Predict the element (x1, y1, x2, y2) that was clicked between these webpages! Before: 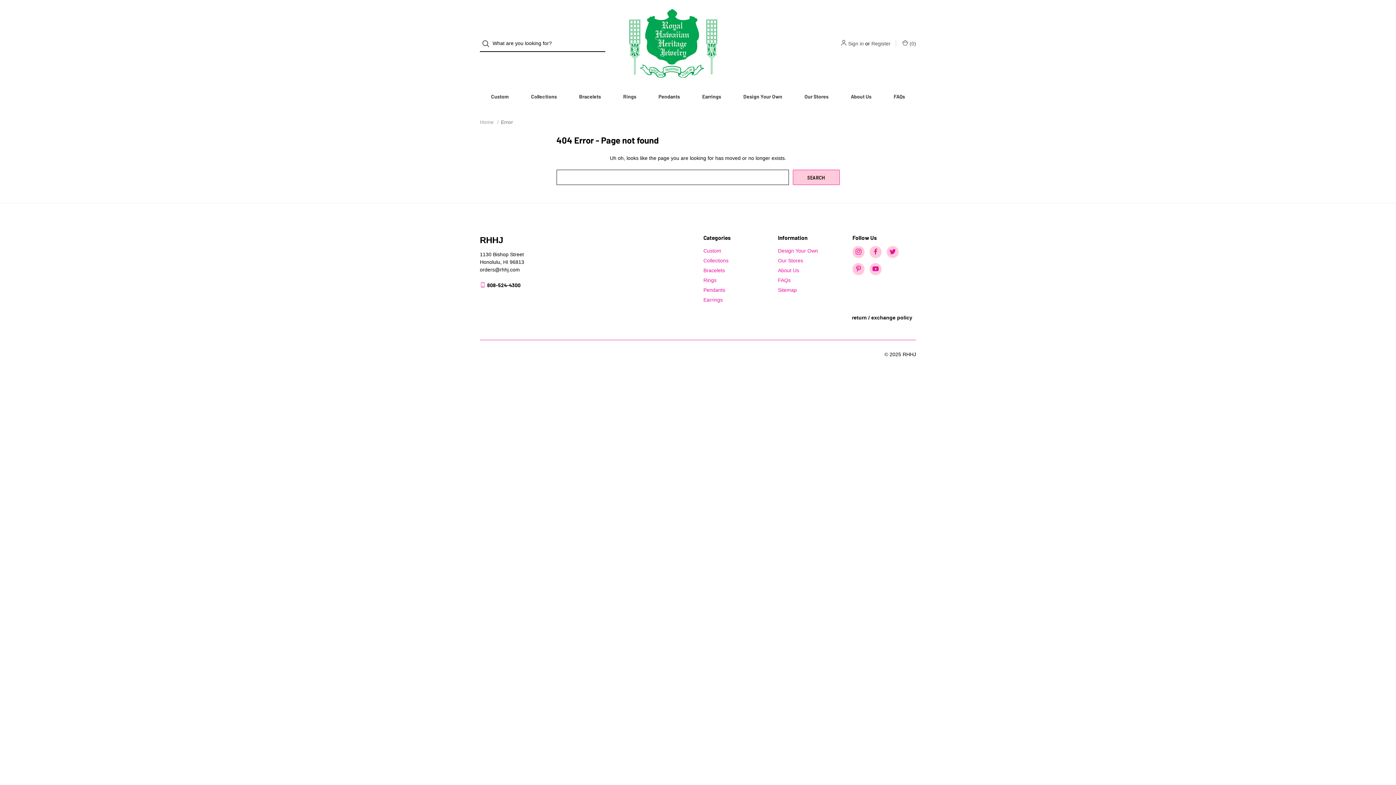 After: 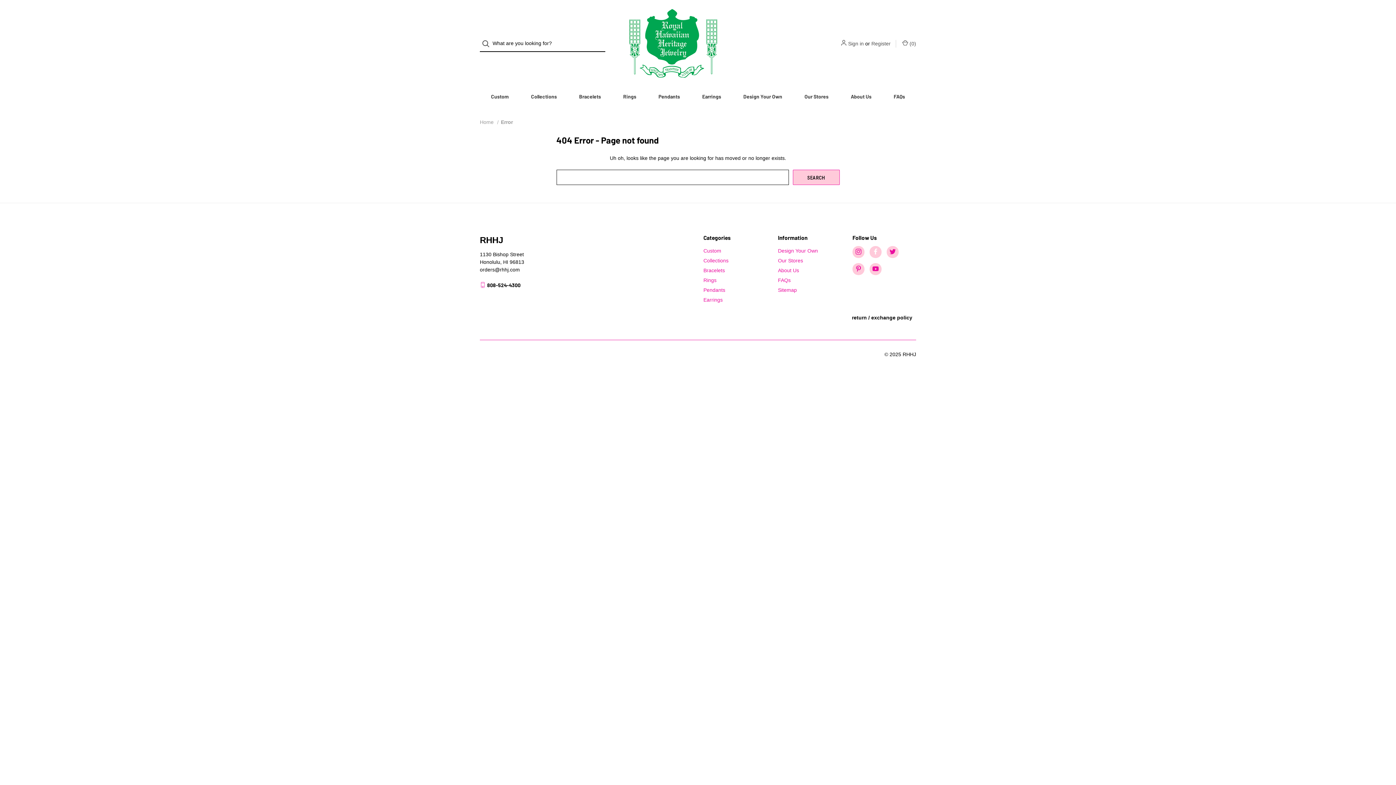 Action: bbox: (872, 248, 878, 255) label: facebook